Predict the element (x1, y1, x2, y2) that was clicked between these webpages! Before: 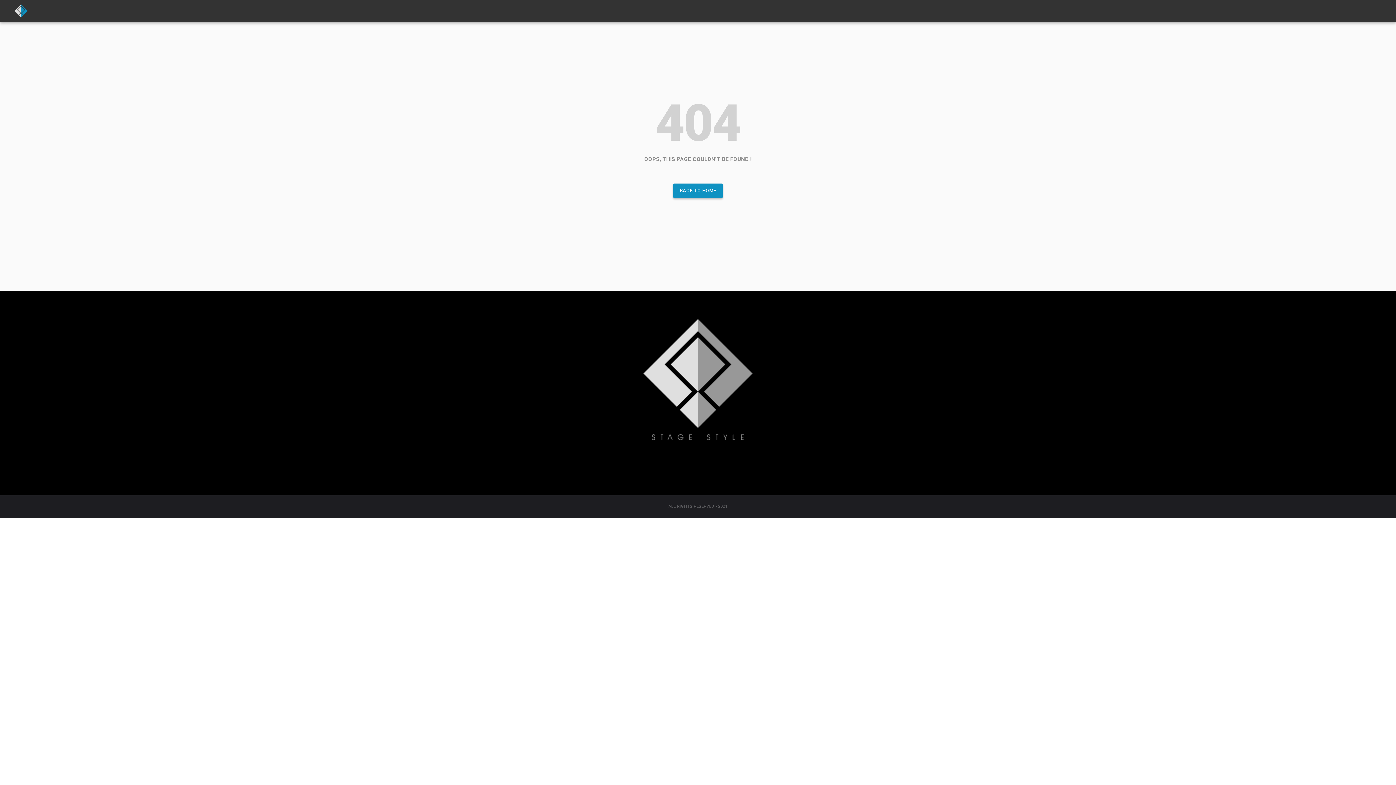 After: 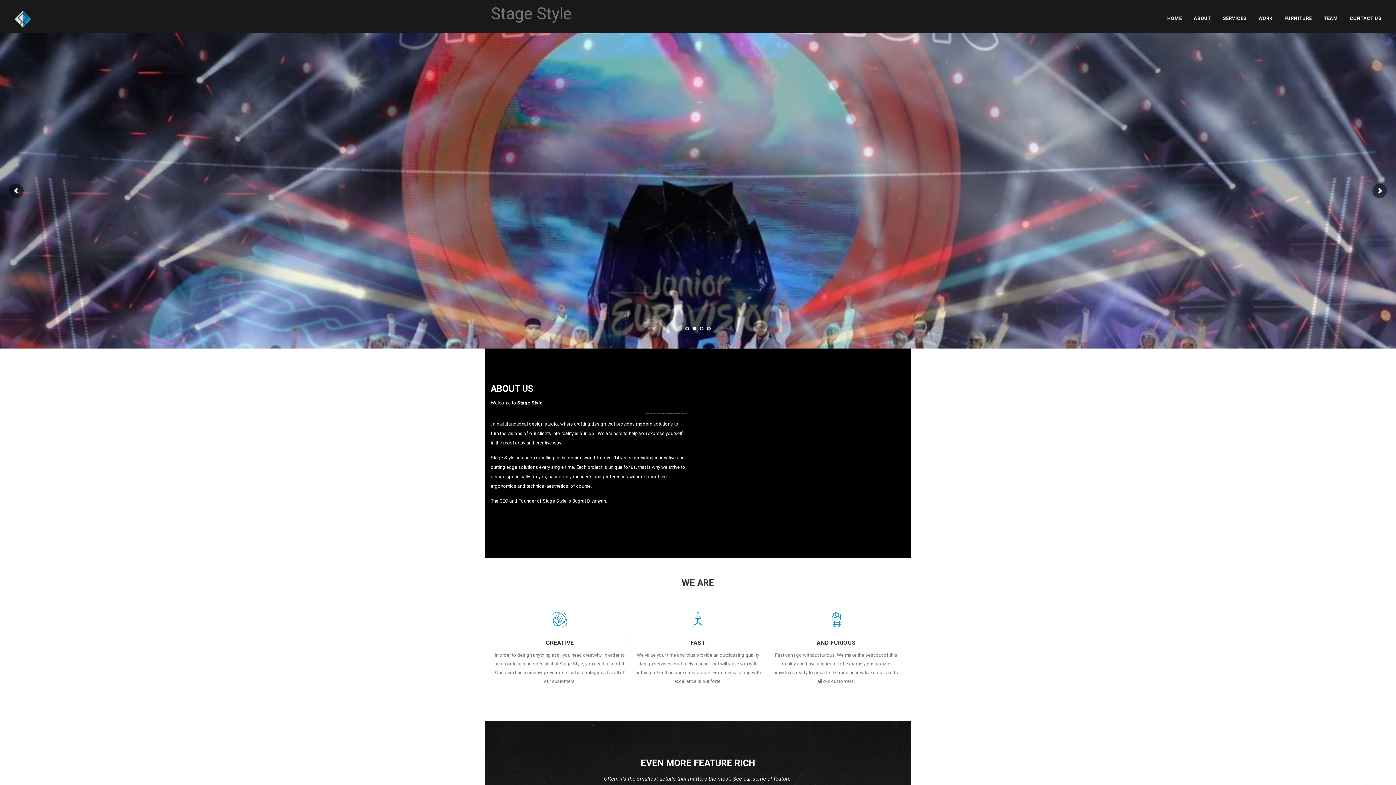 Action: label: BACK TO HOME bbox: (673, 183, 722, 198)